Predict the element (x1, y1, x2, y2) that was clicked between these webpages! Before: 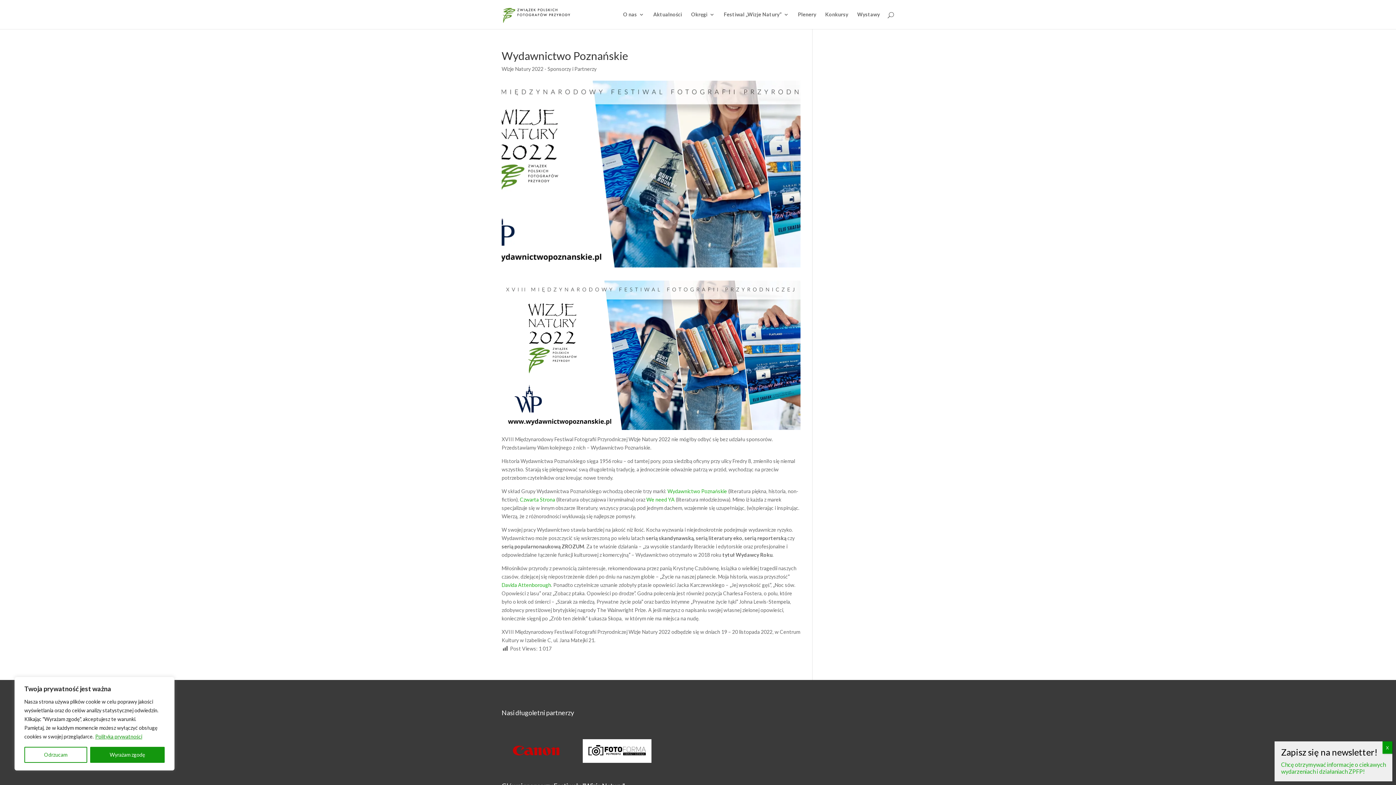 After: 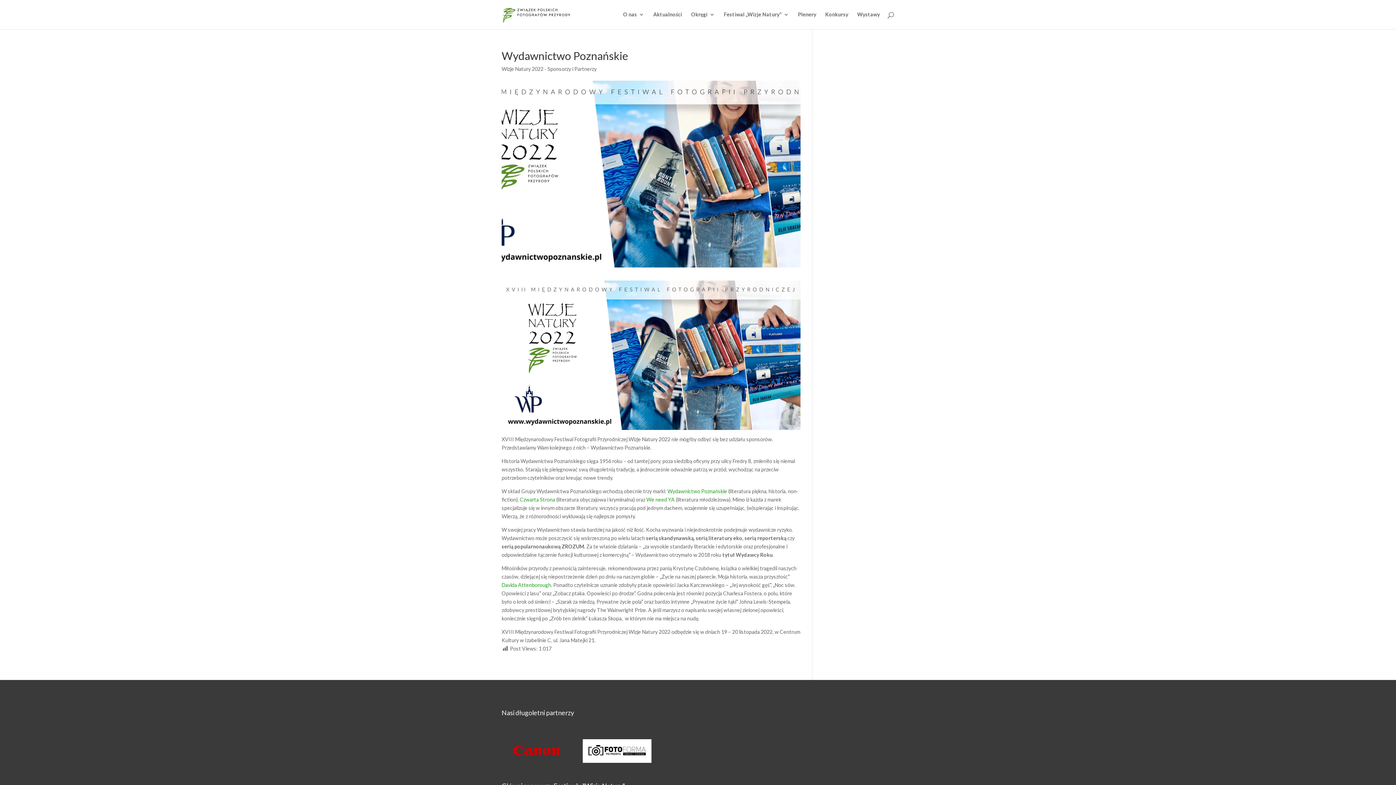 Action: bbox: (24, 747, 87, 763) label: Odrzucam